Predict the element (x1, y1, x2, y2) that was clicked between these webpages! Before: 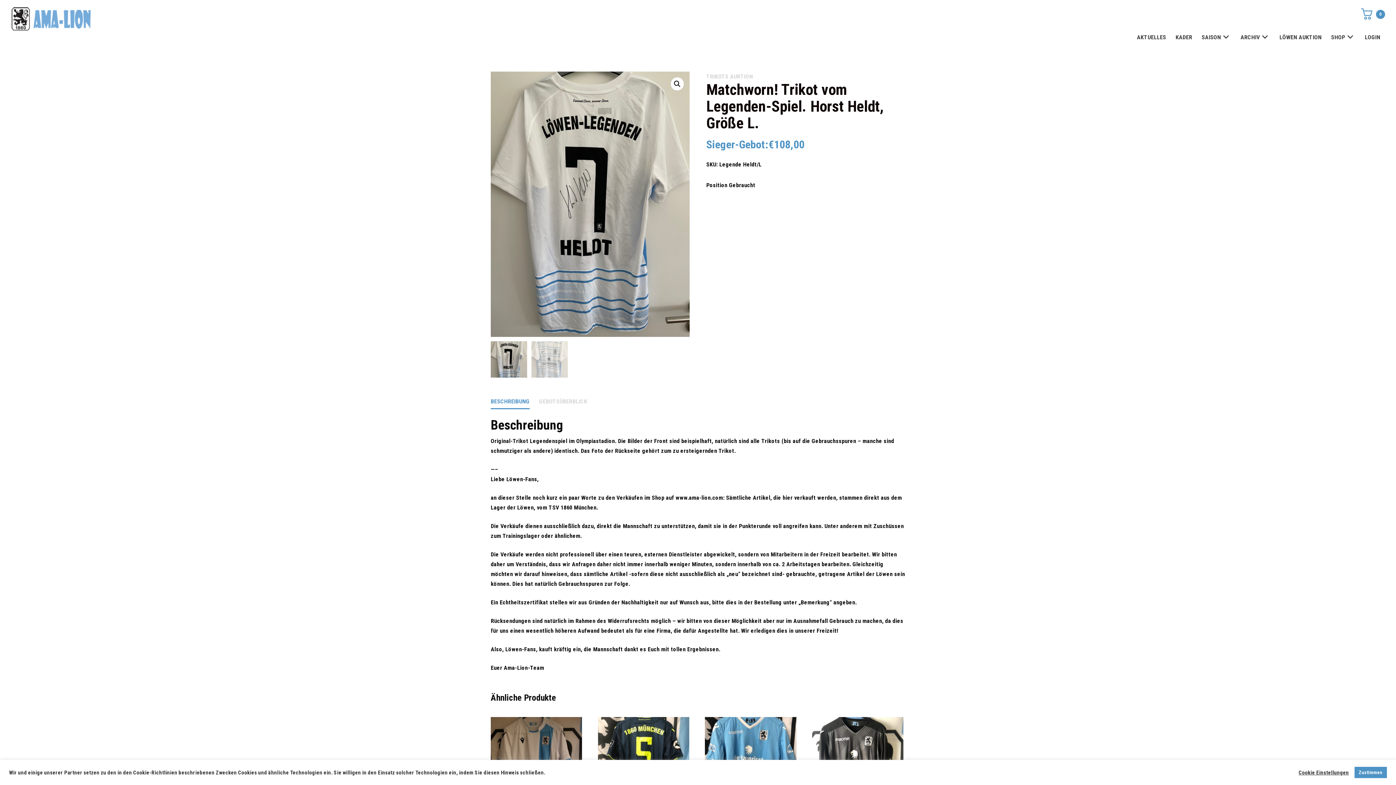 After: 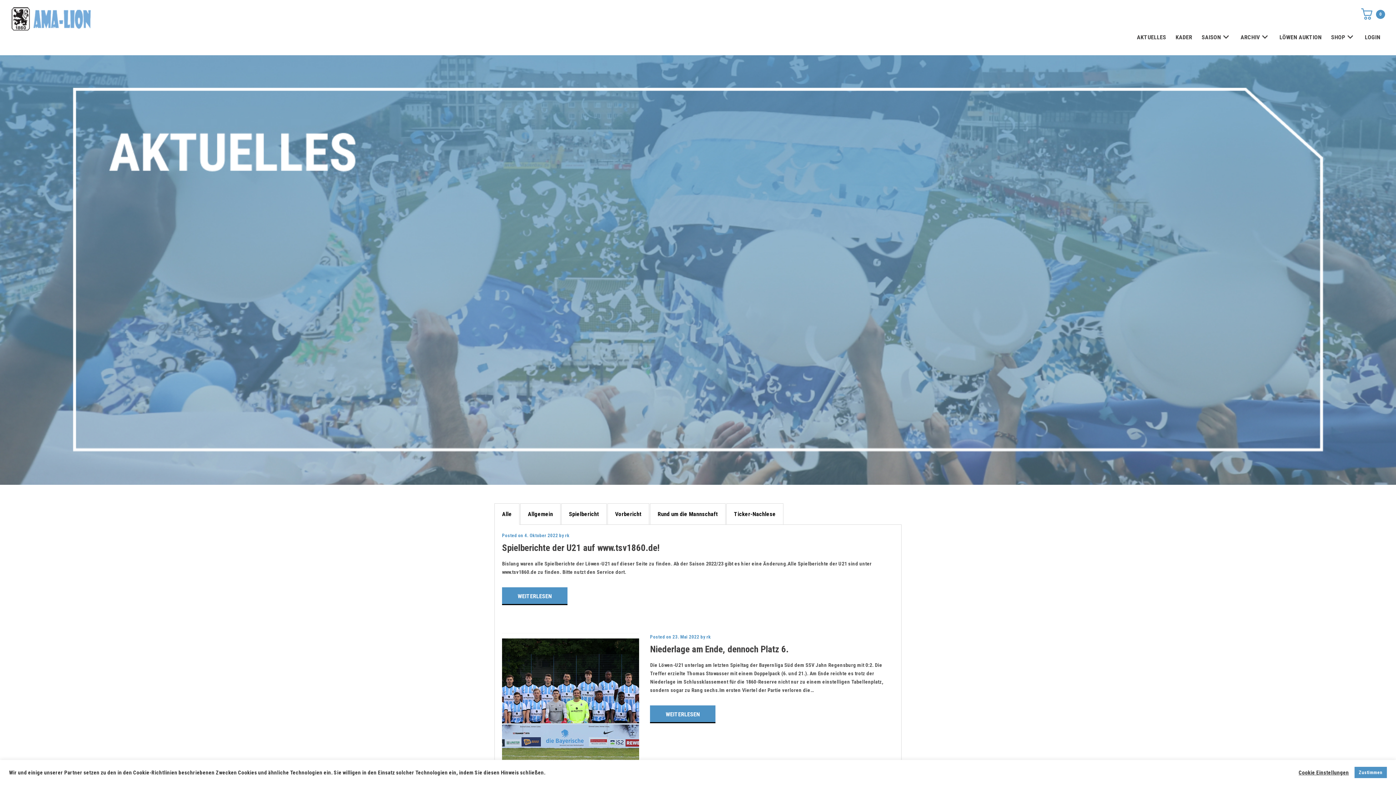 Action: label: AKTUELLES bbox: (1132, 31, 1171, 43)